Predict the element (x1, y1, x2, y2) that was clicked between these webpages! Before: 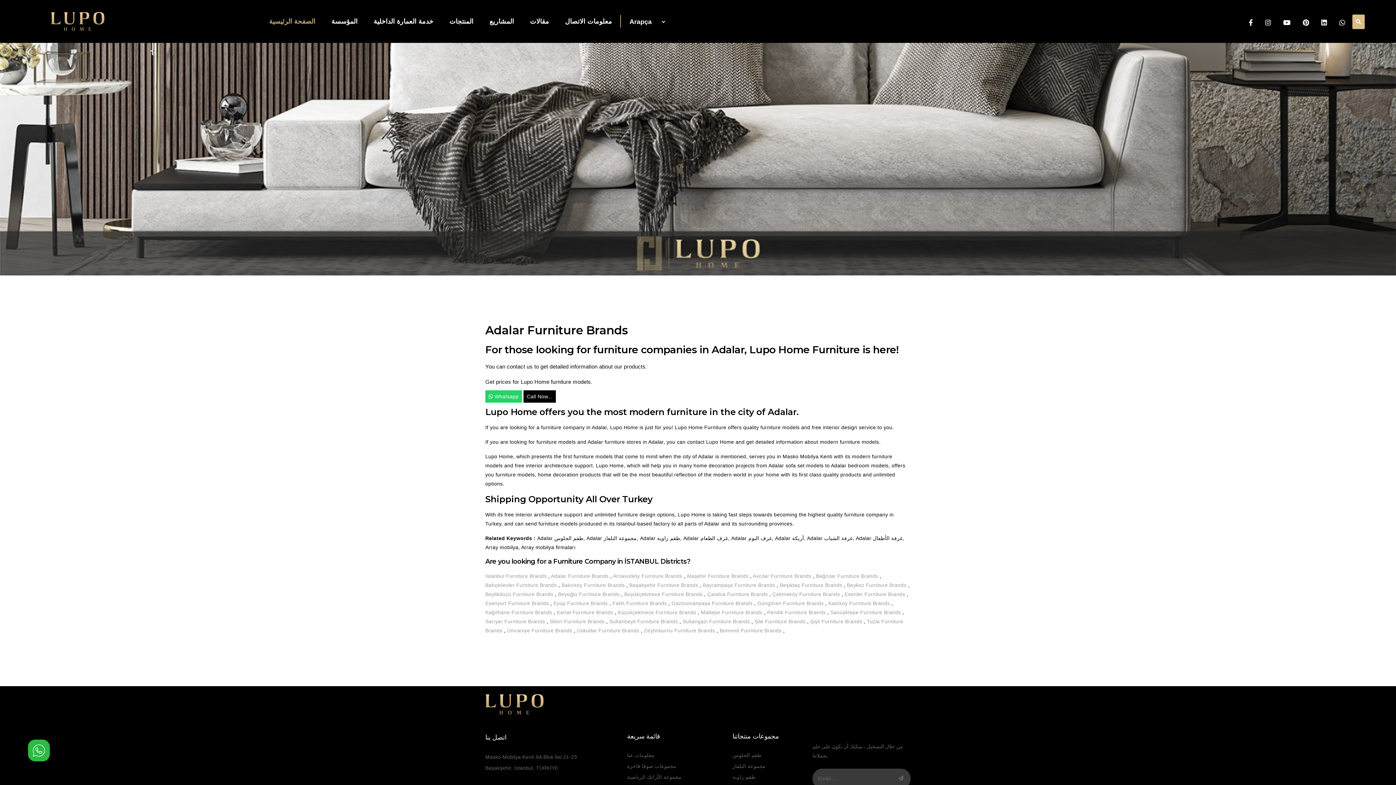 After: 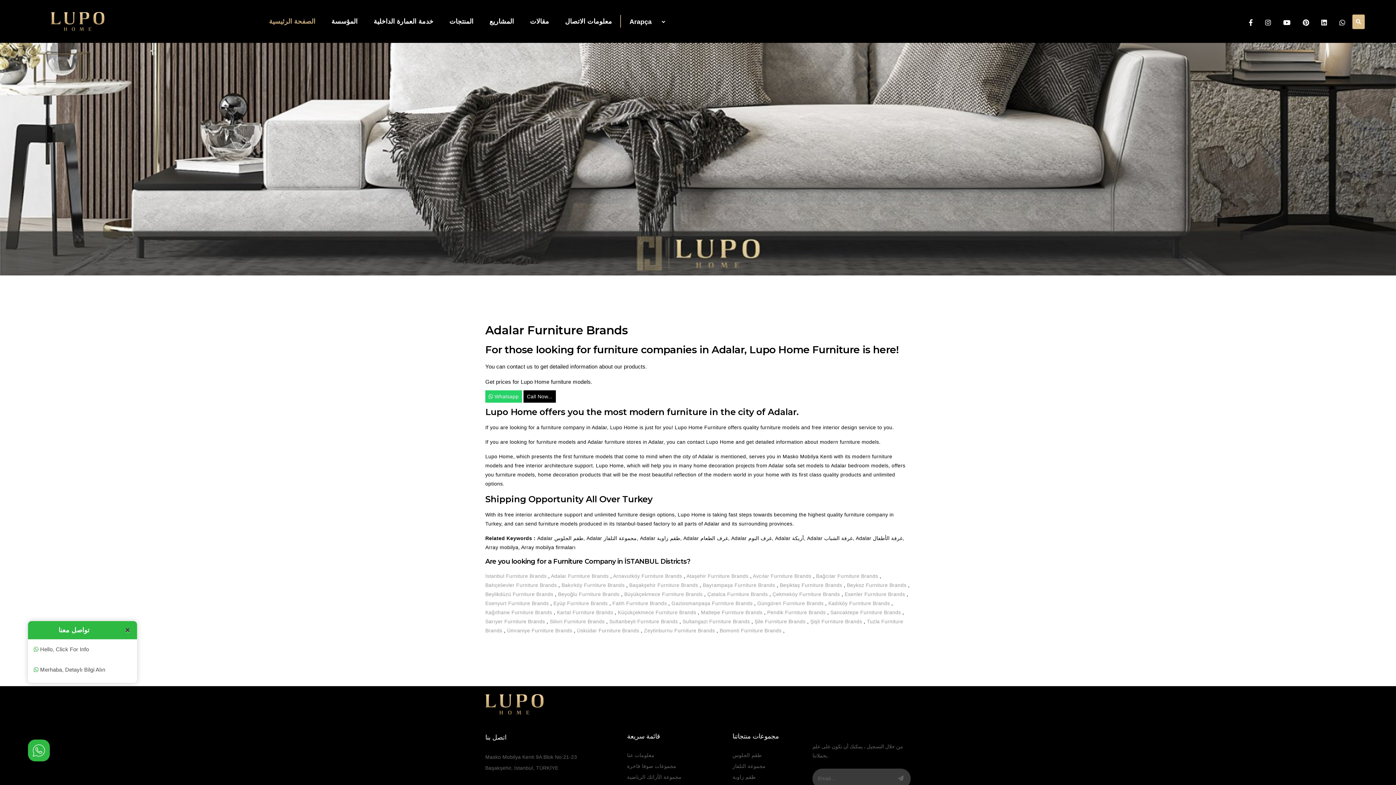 Action: bbox: (27, 740, 49, 761)